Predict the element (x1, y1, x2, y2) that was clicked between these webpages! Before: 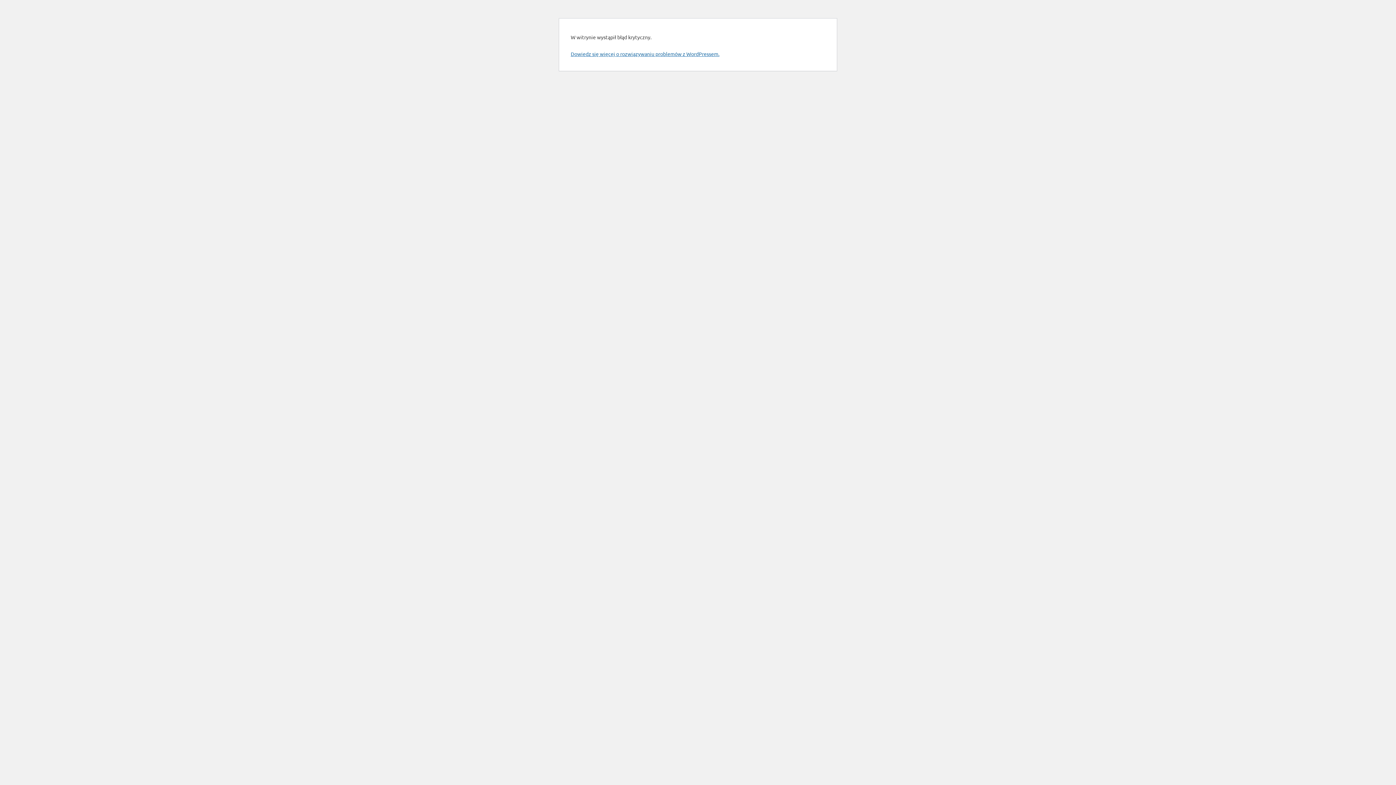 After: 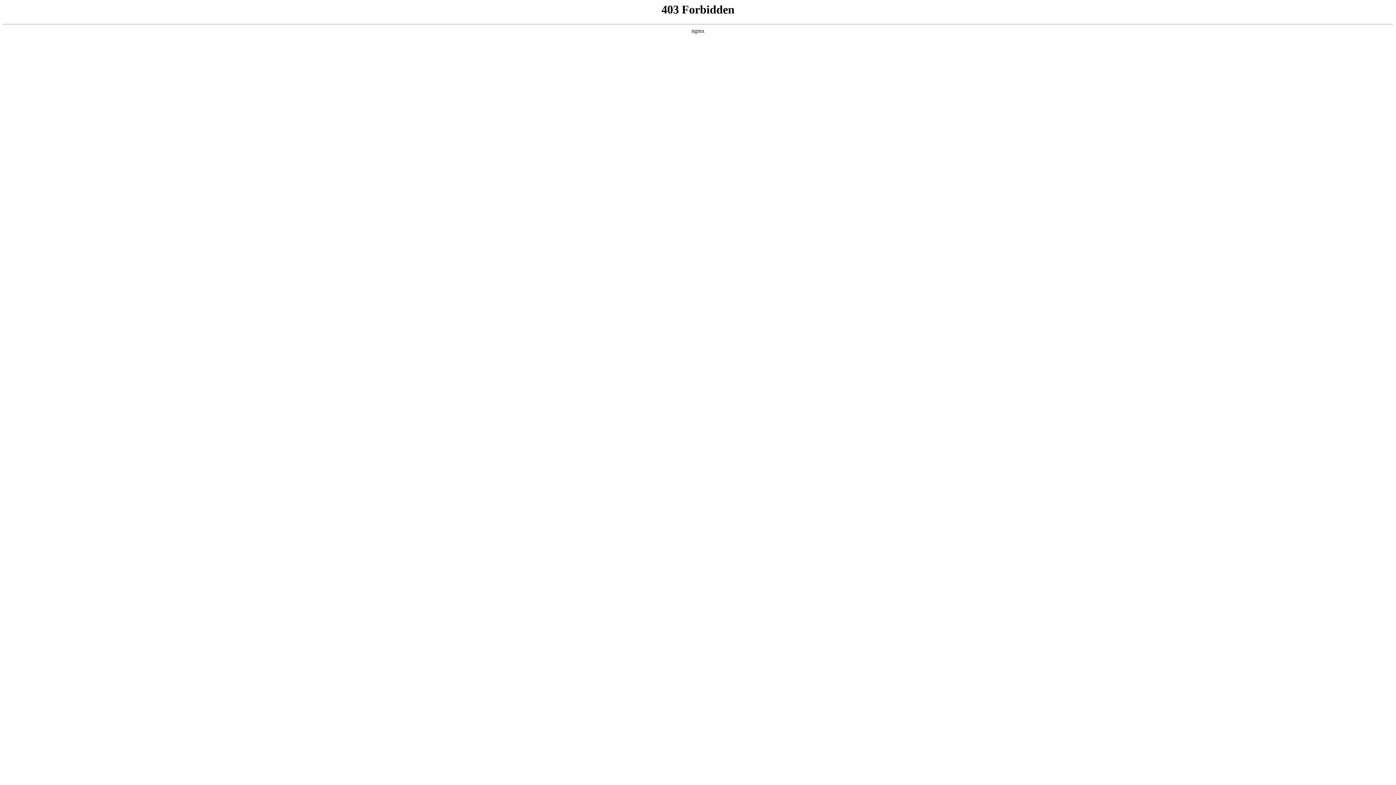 Action: bbox: (570, 50, 719, 57) label: Dowiedz się więcej o rozwiązywaniu problemów z WordPressem.